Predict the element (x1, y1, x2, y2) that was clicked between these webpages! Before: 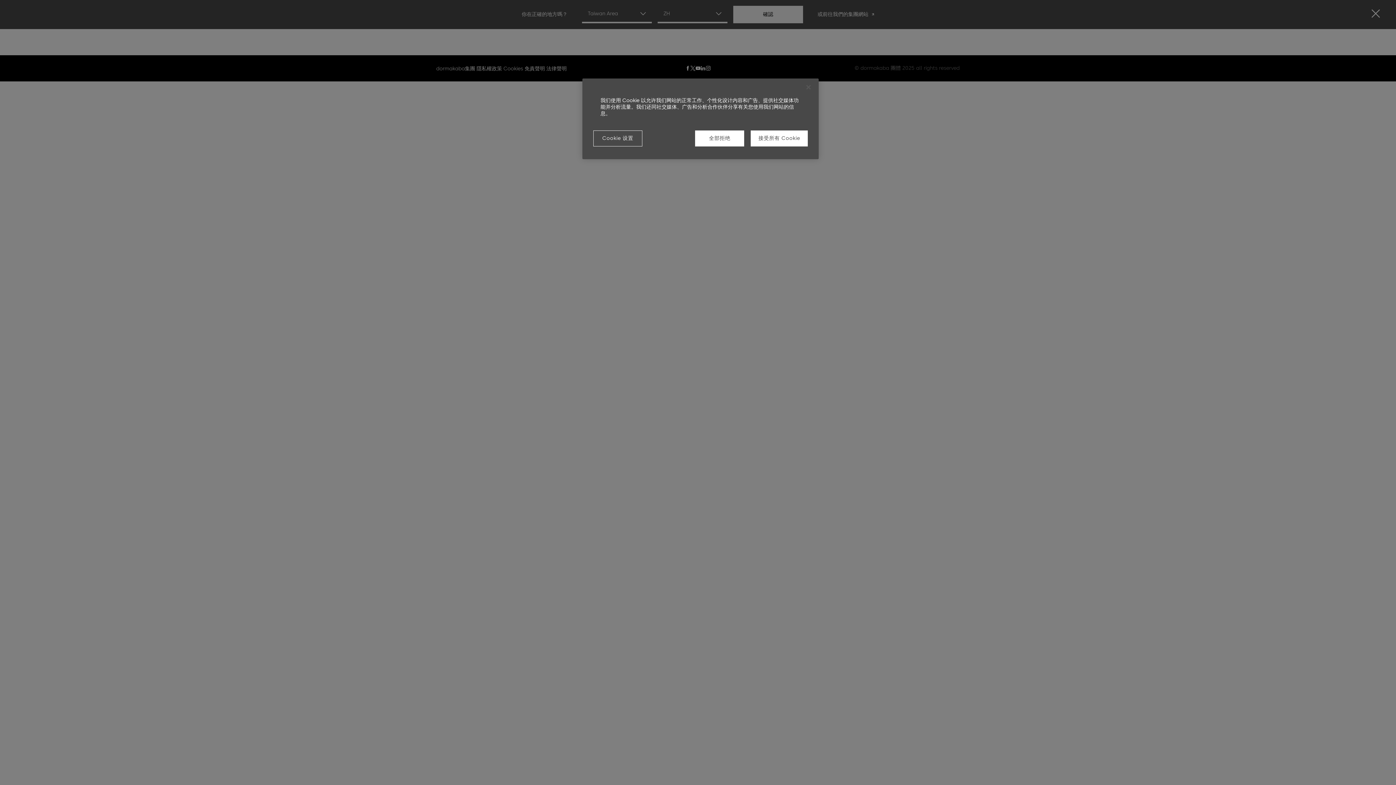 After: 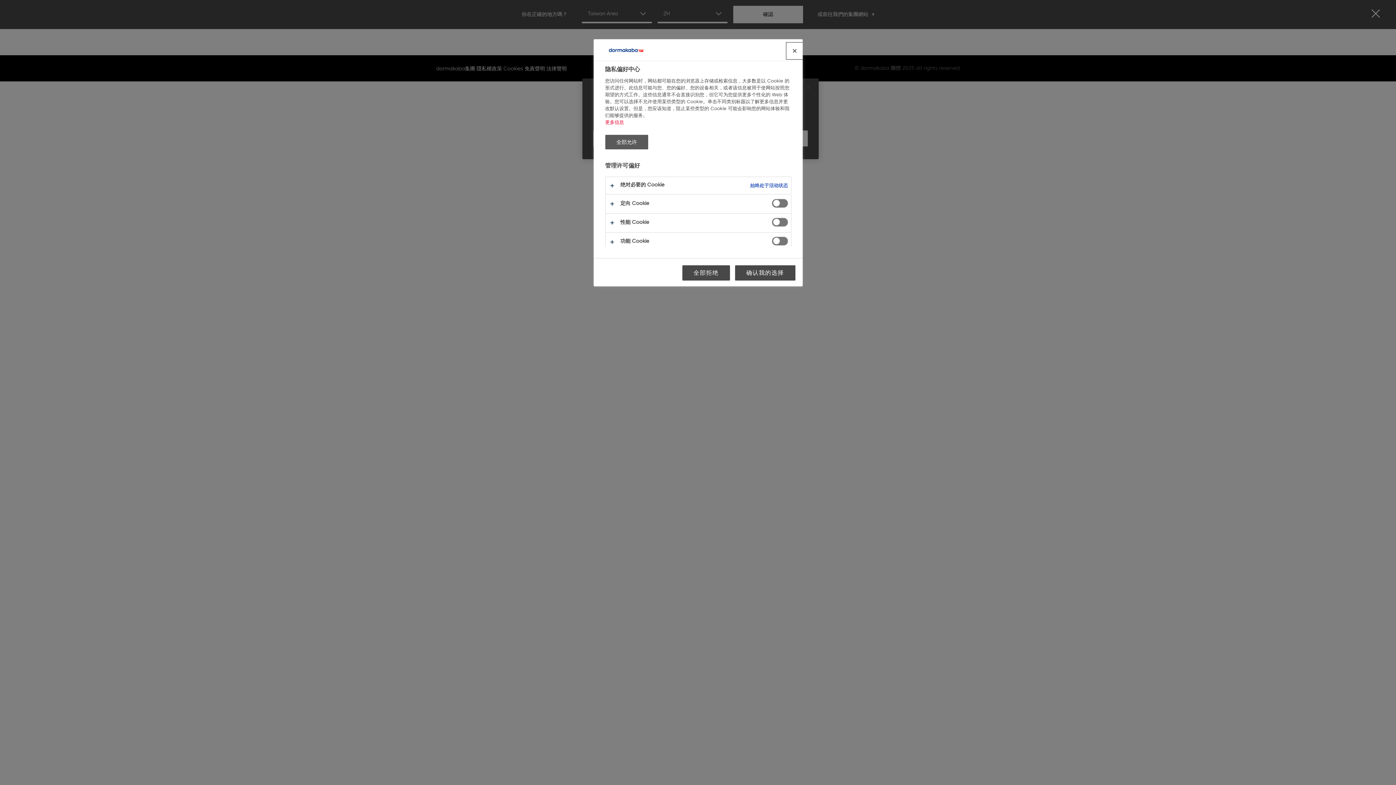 Action: bbox: (593, 130, 642, 146) label: Cookie 设置